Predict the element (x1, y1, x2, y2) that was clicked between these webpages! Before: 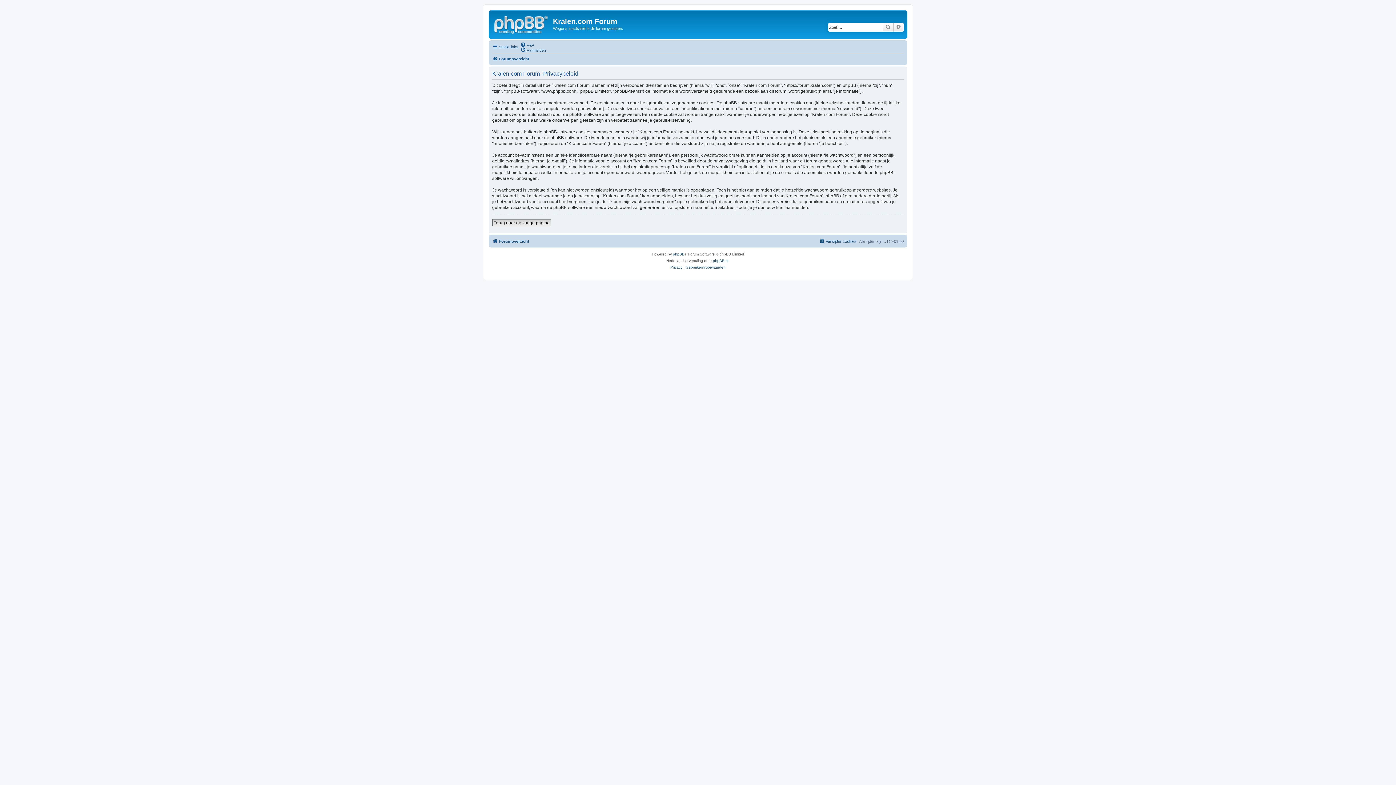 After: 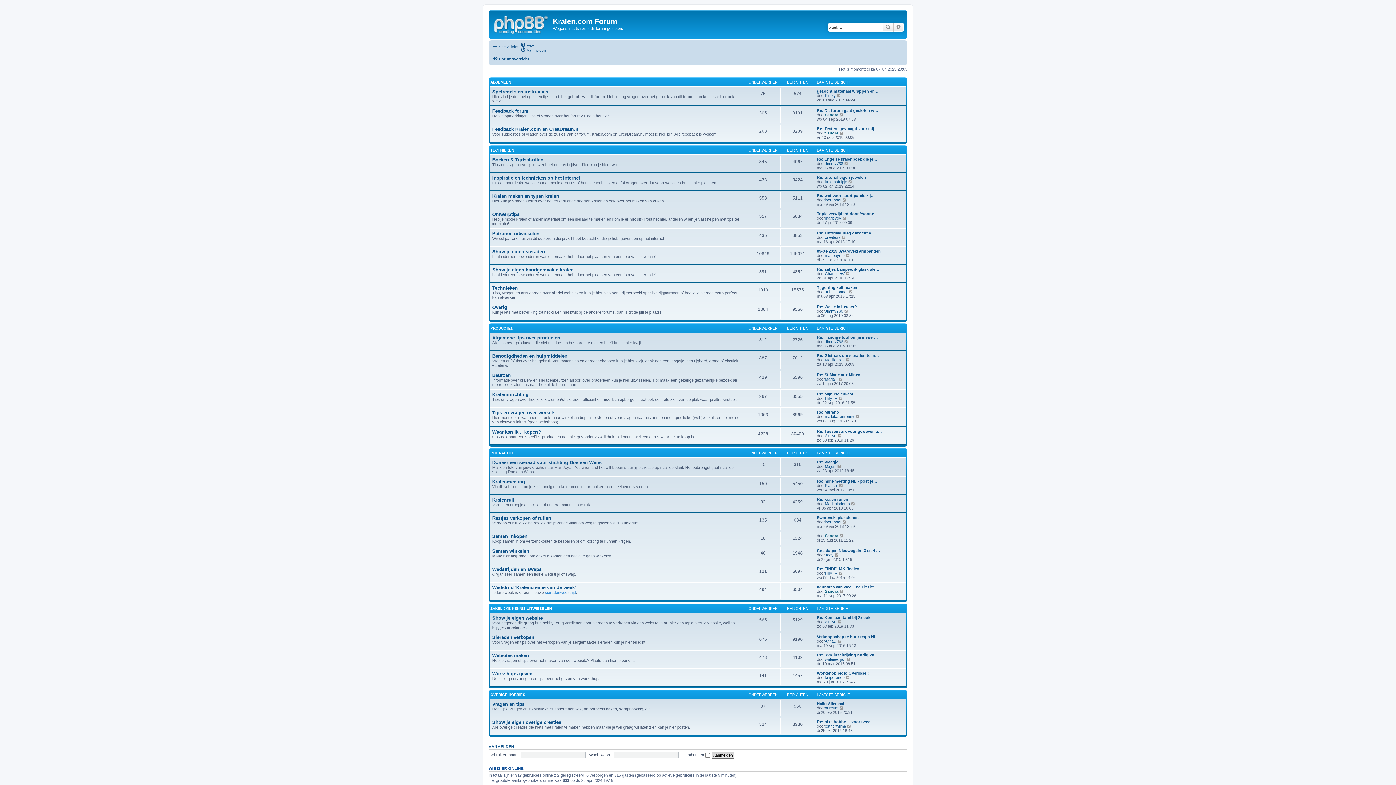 Action: bbox: (492, 54, 529, 63) label: Forumoverzicht